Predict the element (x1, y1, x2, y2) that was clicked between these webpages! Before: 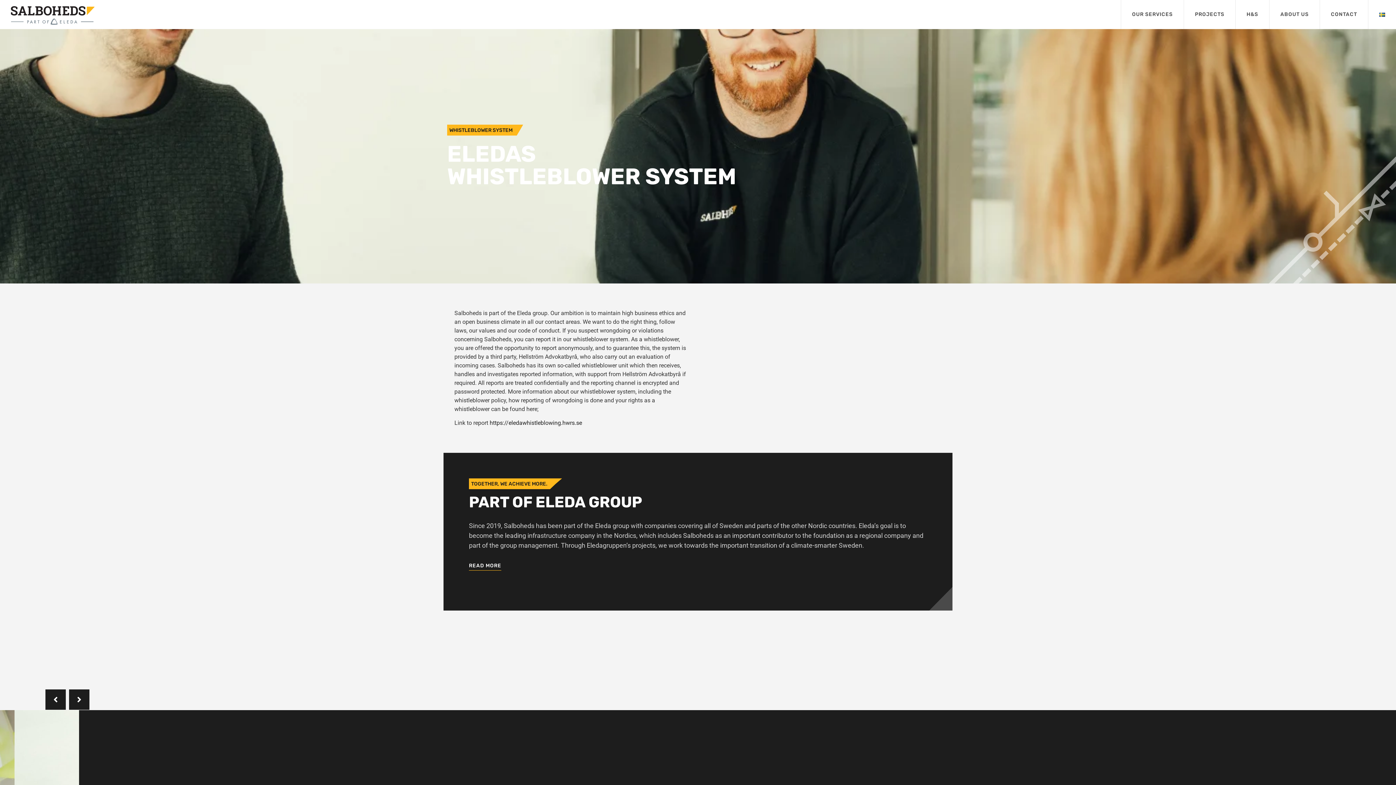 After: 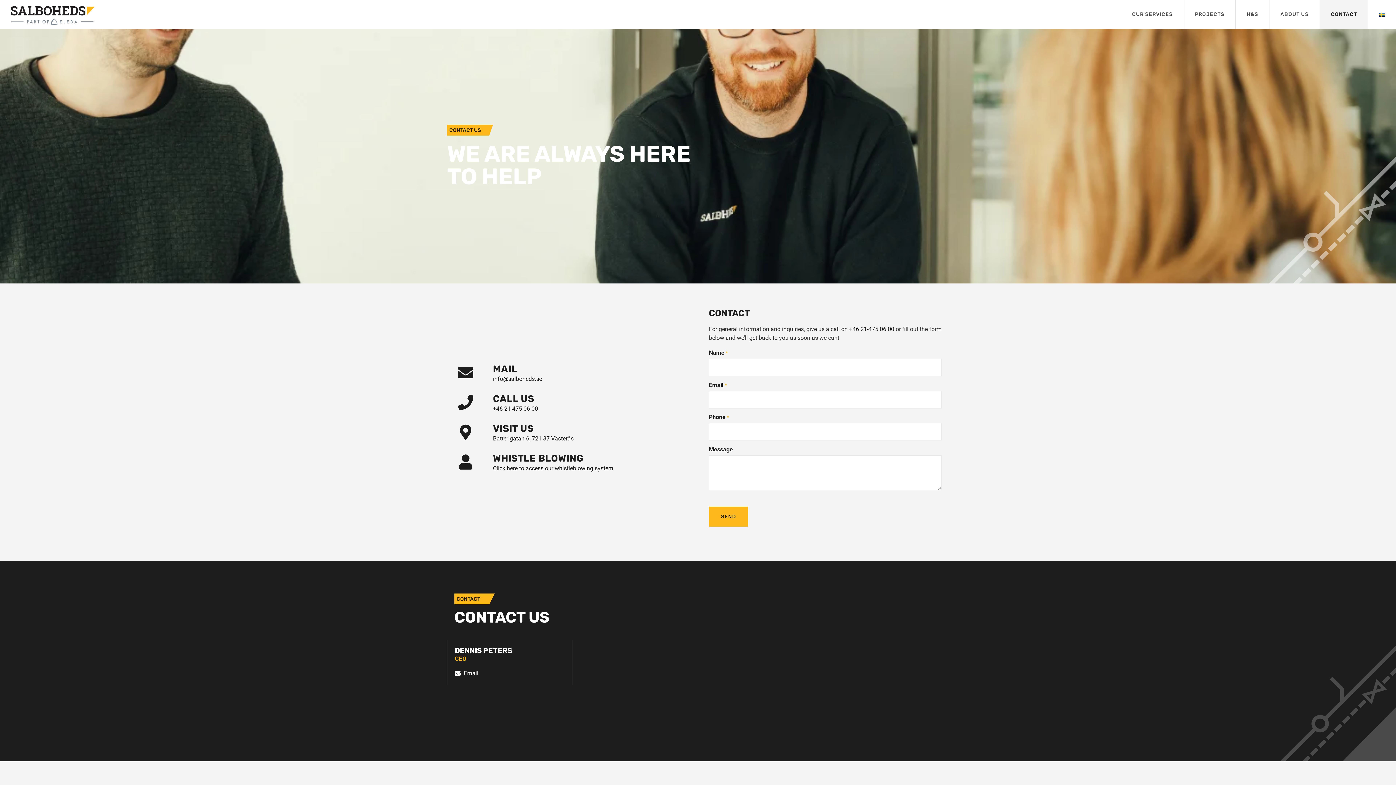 Action: bbox: (1320, 0, 1368, 29) label: CONTACT